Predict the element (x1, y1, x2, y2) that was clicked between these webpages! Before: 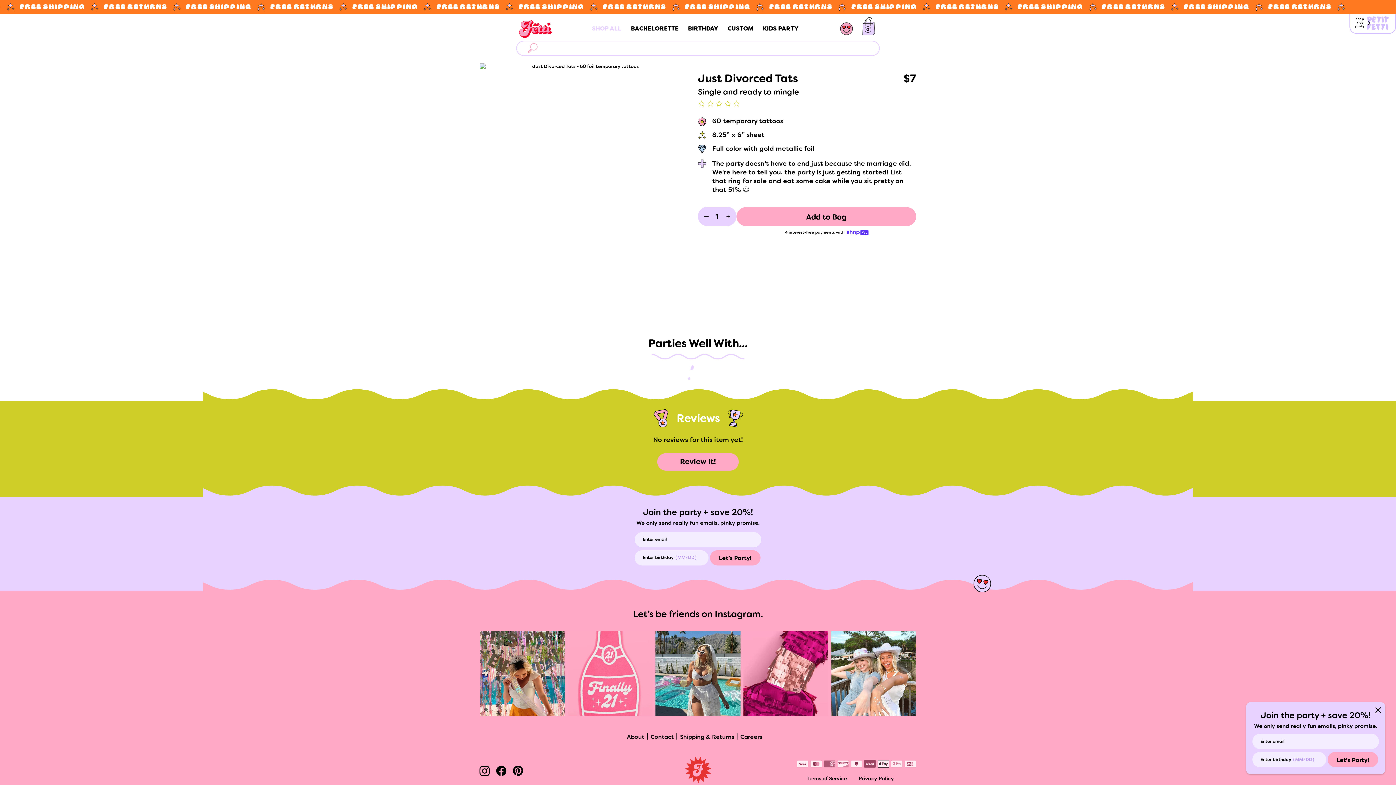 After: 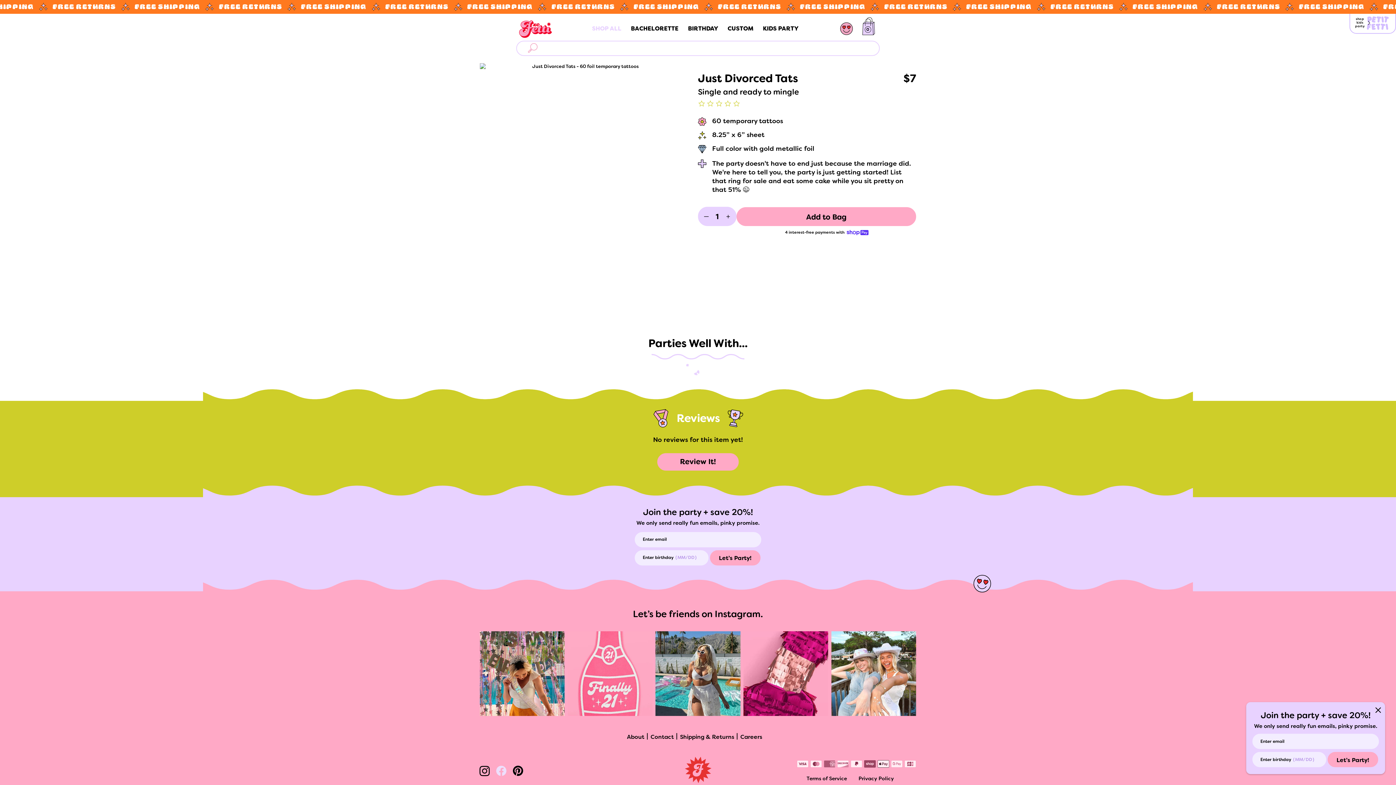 Action: bbox: (496, 766, 506, 778)